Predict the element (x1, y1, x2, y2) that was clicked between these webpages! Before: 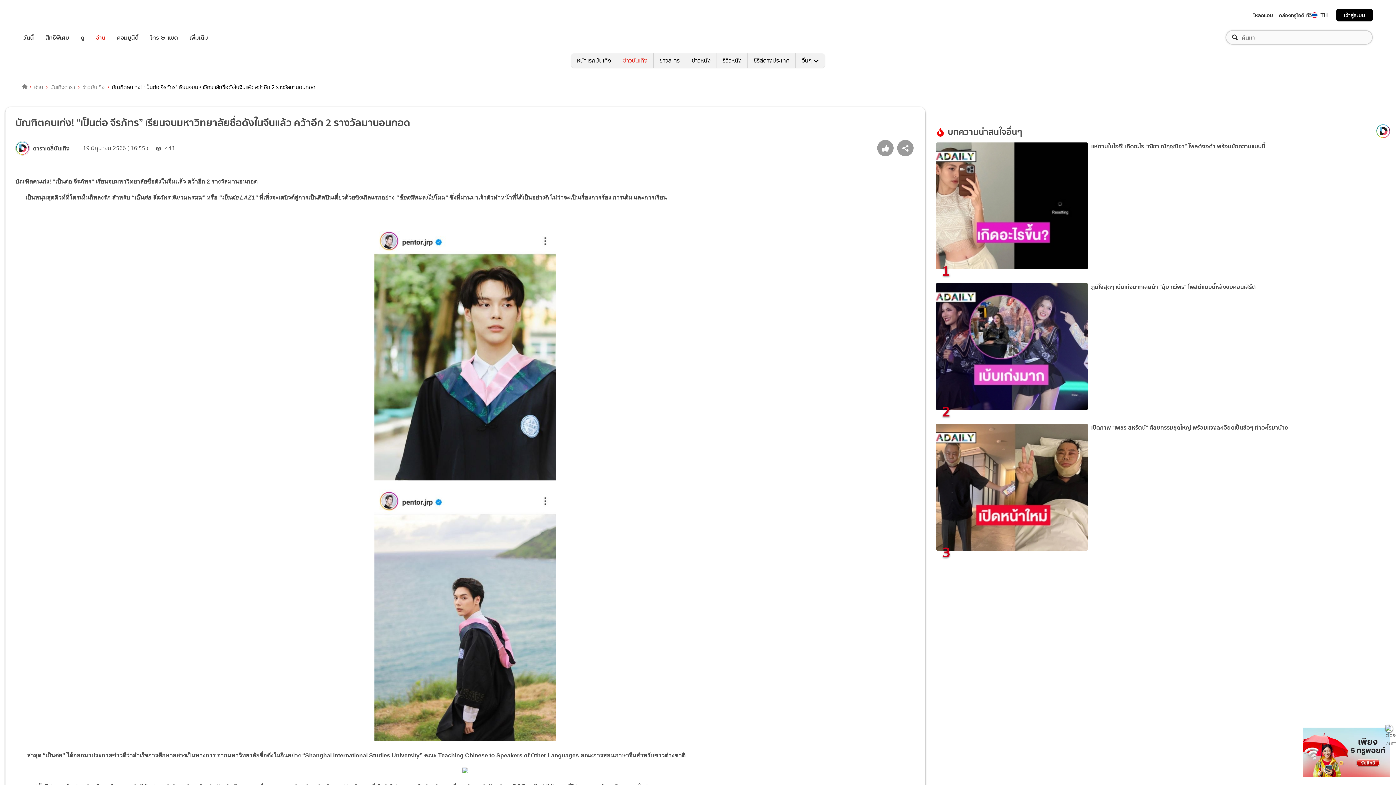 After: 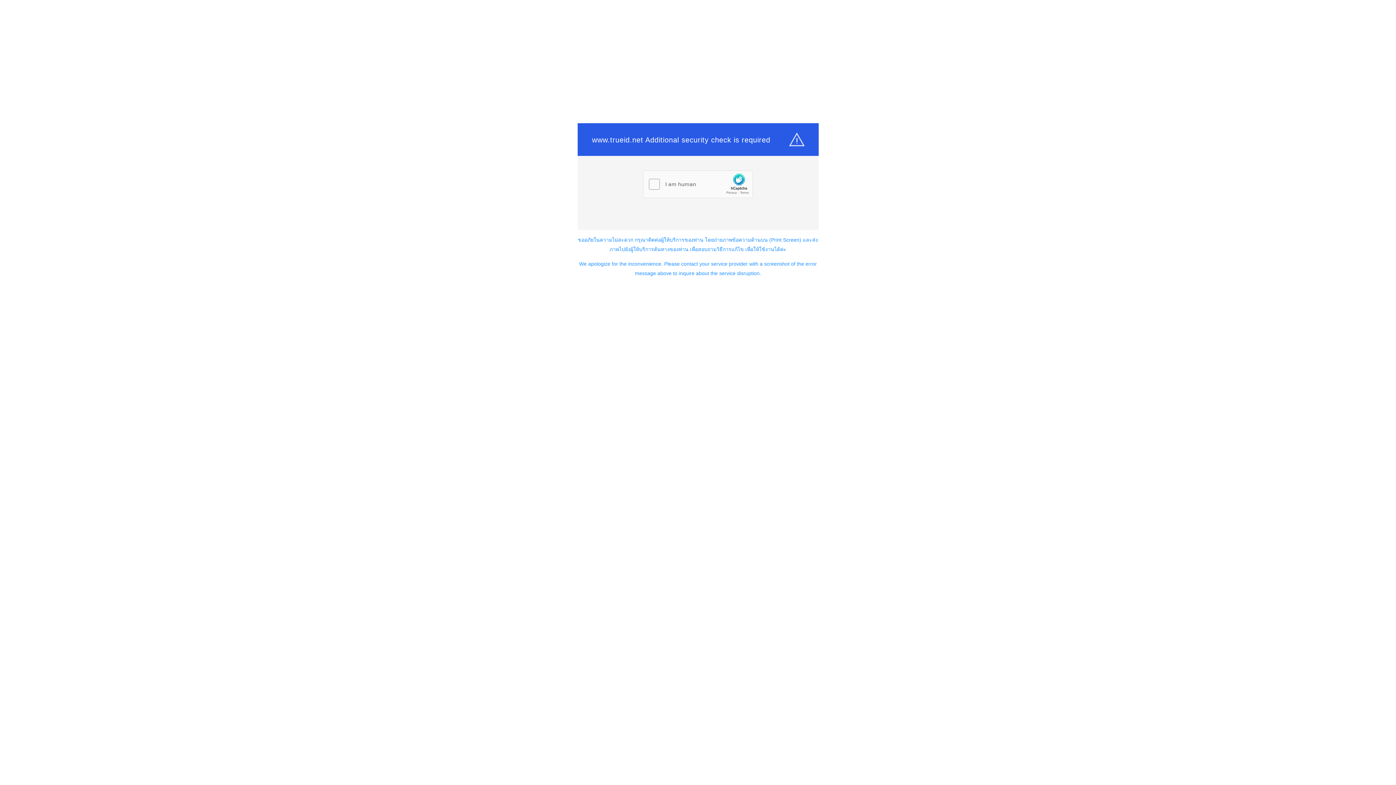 Action: bbox: (117, 32, 138, 42) label: คอมมูนิตี้